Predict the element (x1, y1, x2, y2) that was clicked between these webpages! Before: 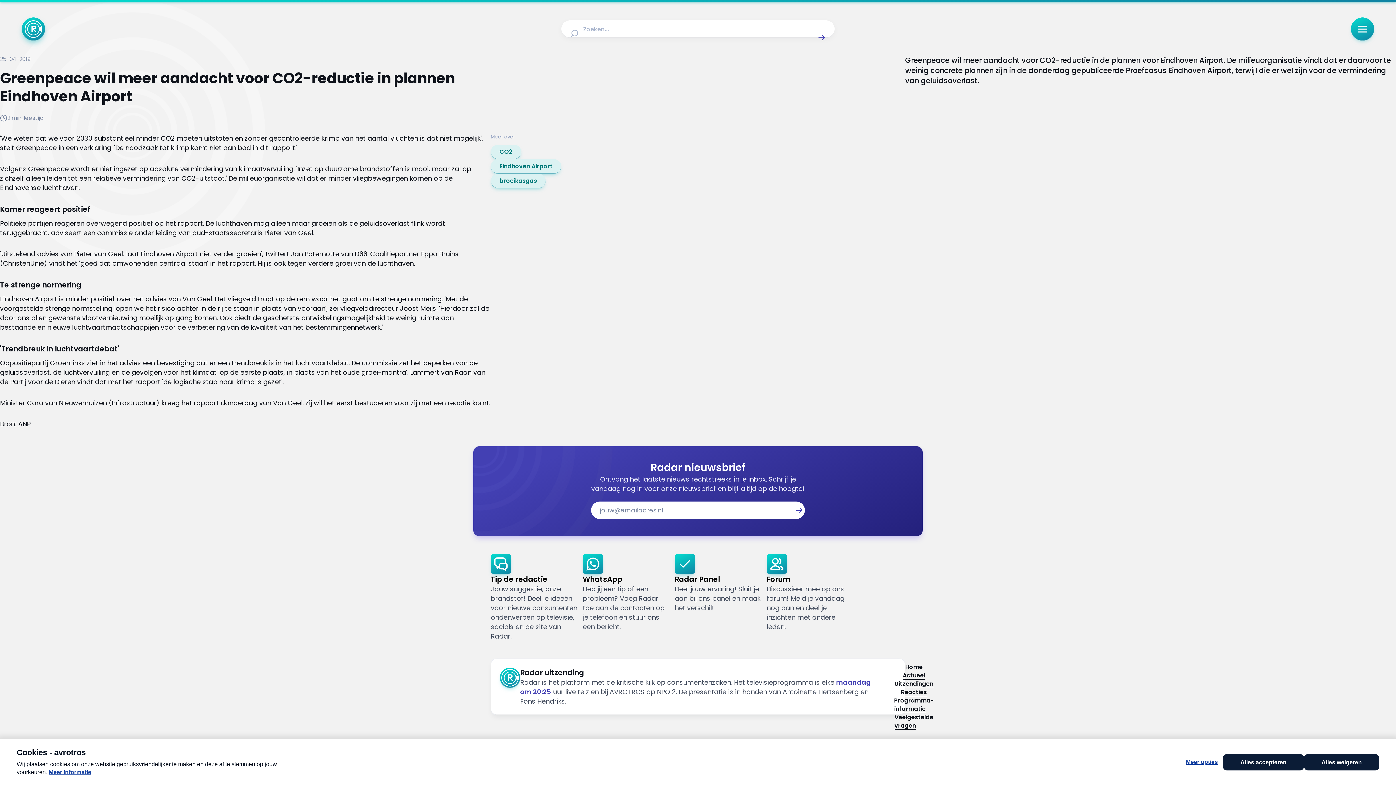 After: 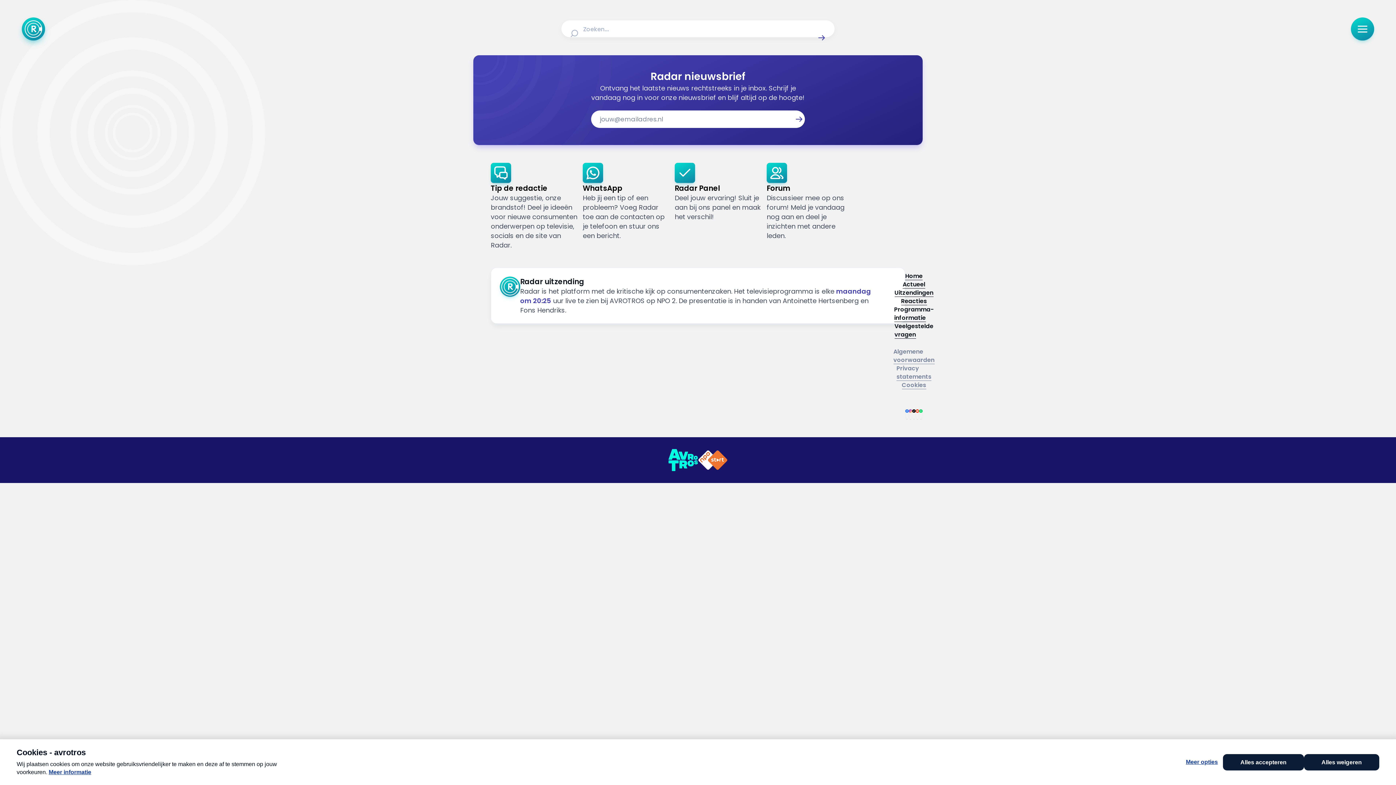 Action: bbox: (582, 554, 674, 641) label: Link naar WhatsApp